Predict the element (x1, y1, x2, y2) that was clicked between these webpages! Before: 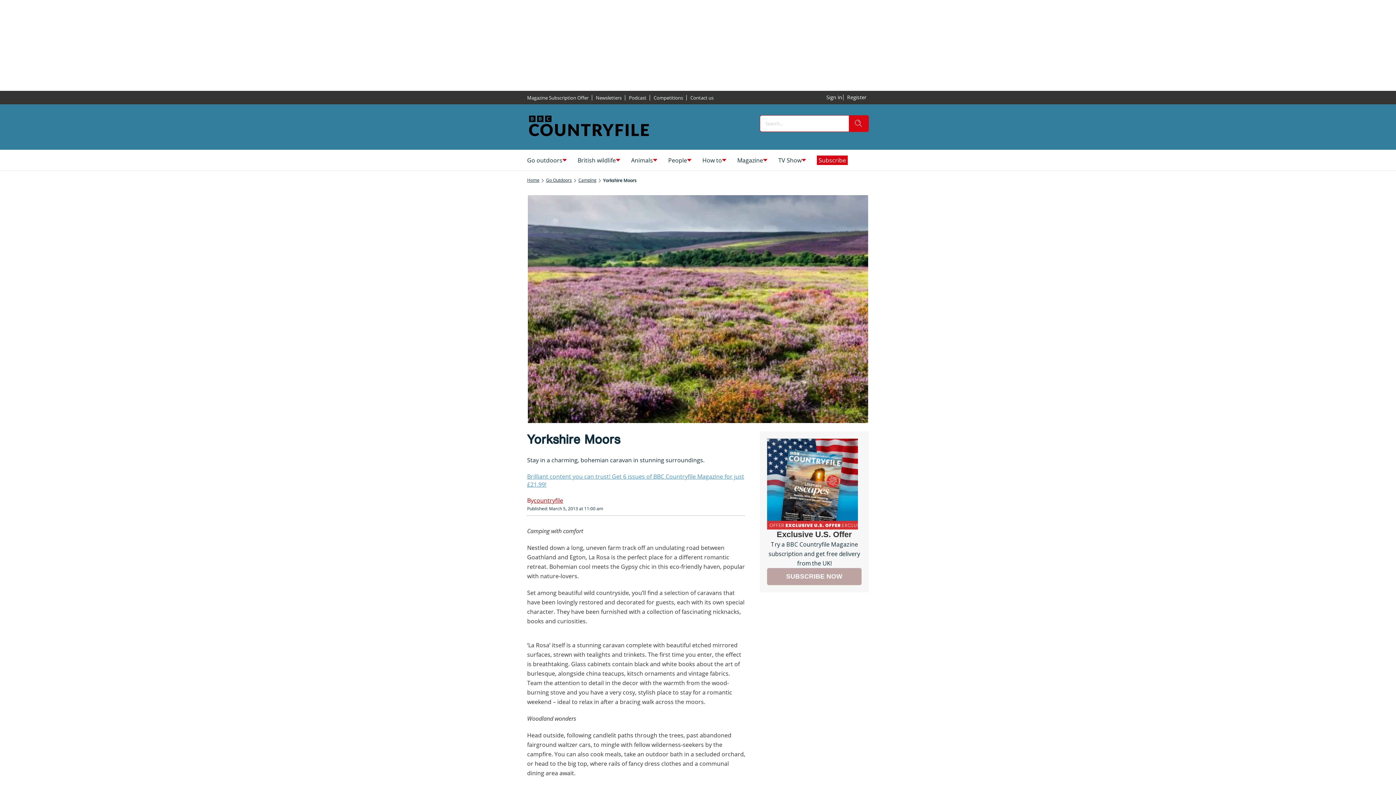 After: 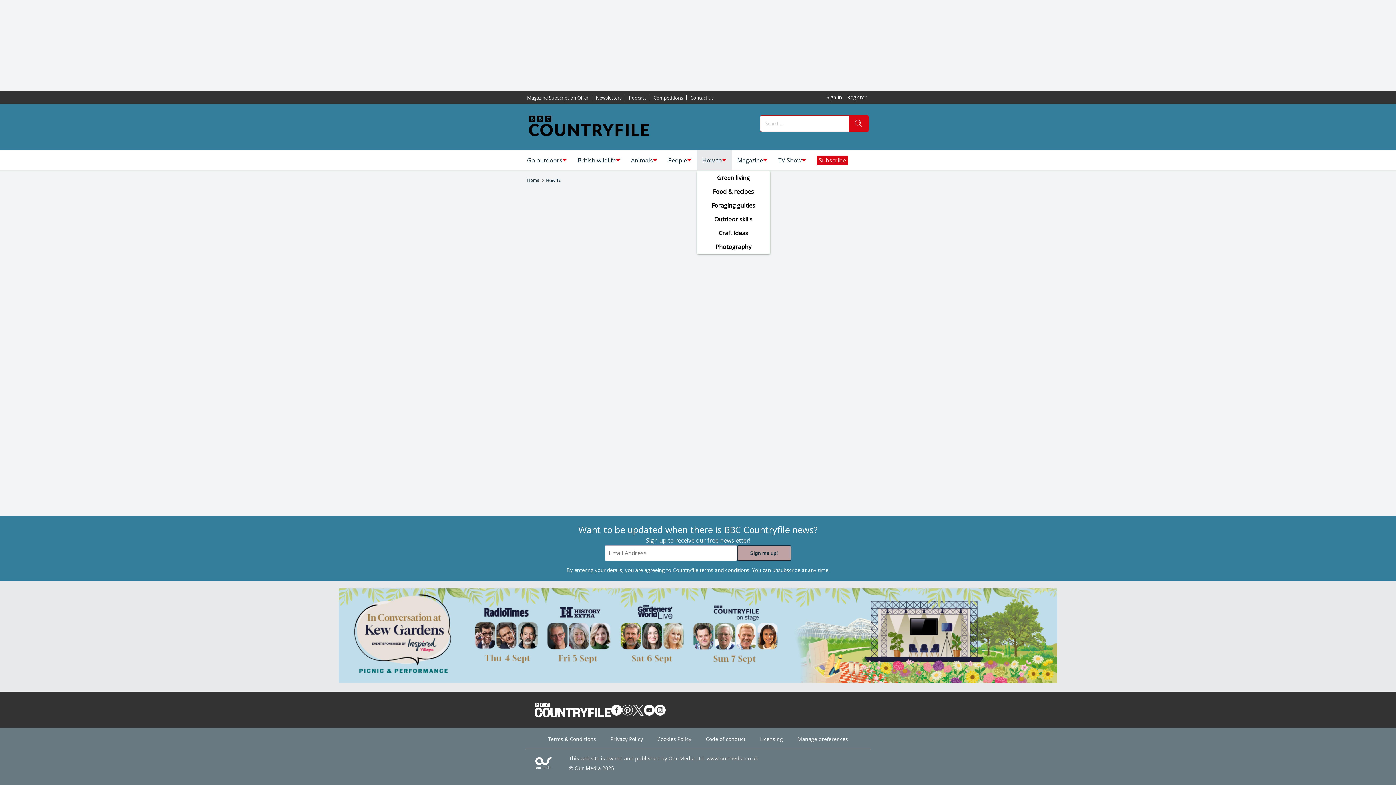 Action: label: How to bbox: (702, 155, 722, 165)